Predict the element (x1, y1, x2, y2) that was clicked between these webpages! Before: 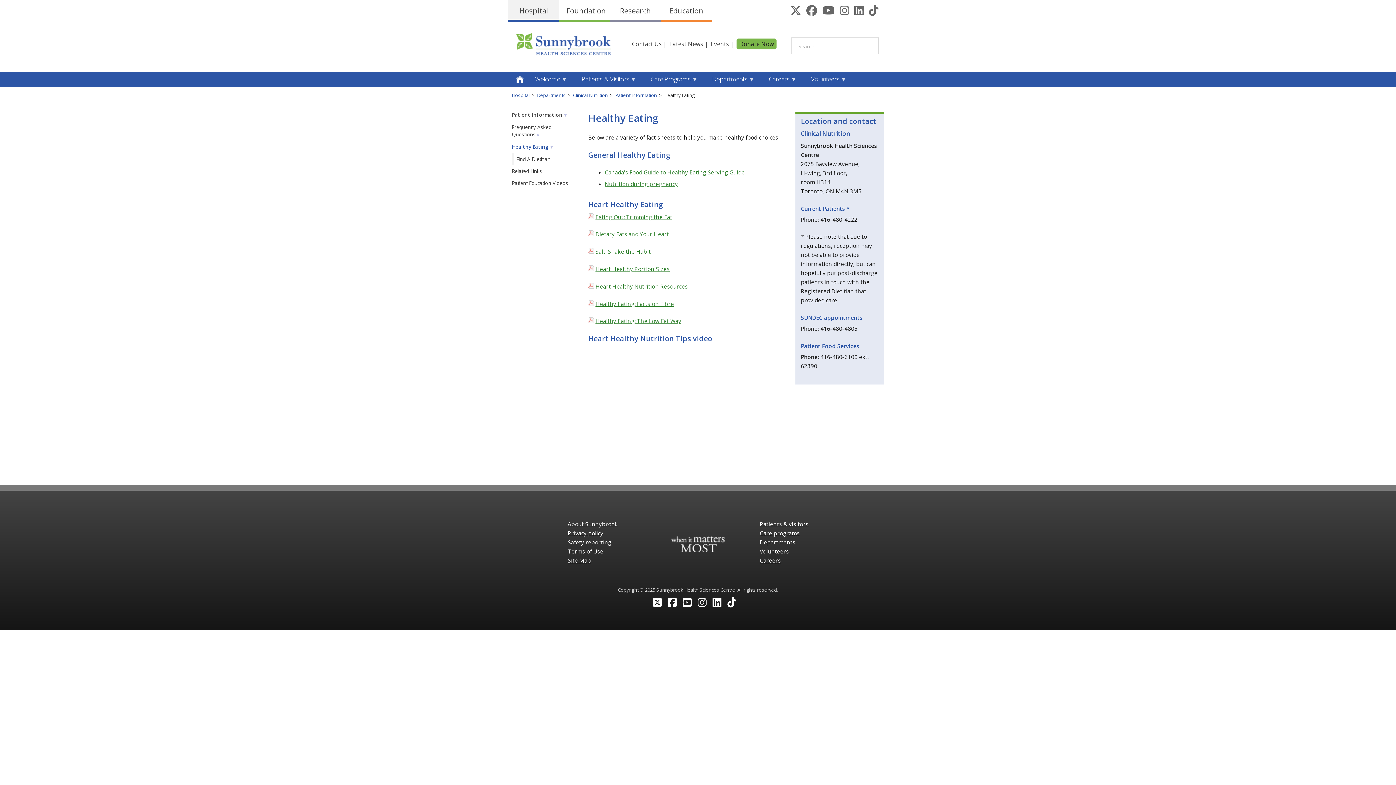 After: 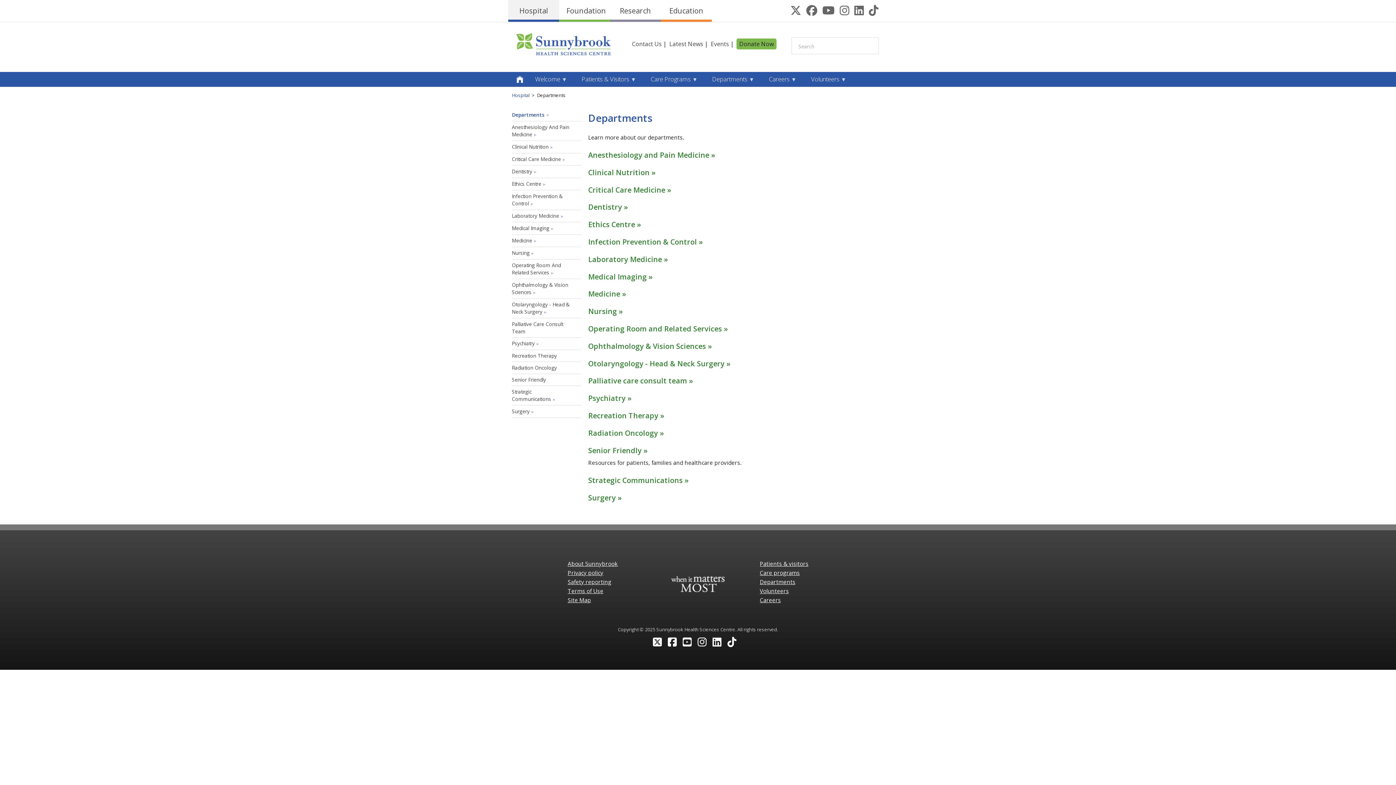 Action: label: Departments bbox: (537, 92, 565, 98)